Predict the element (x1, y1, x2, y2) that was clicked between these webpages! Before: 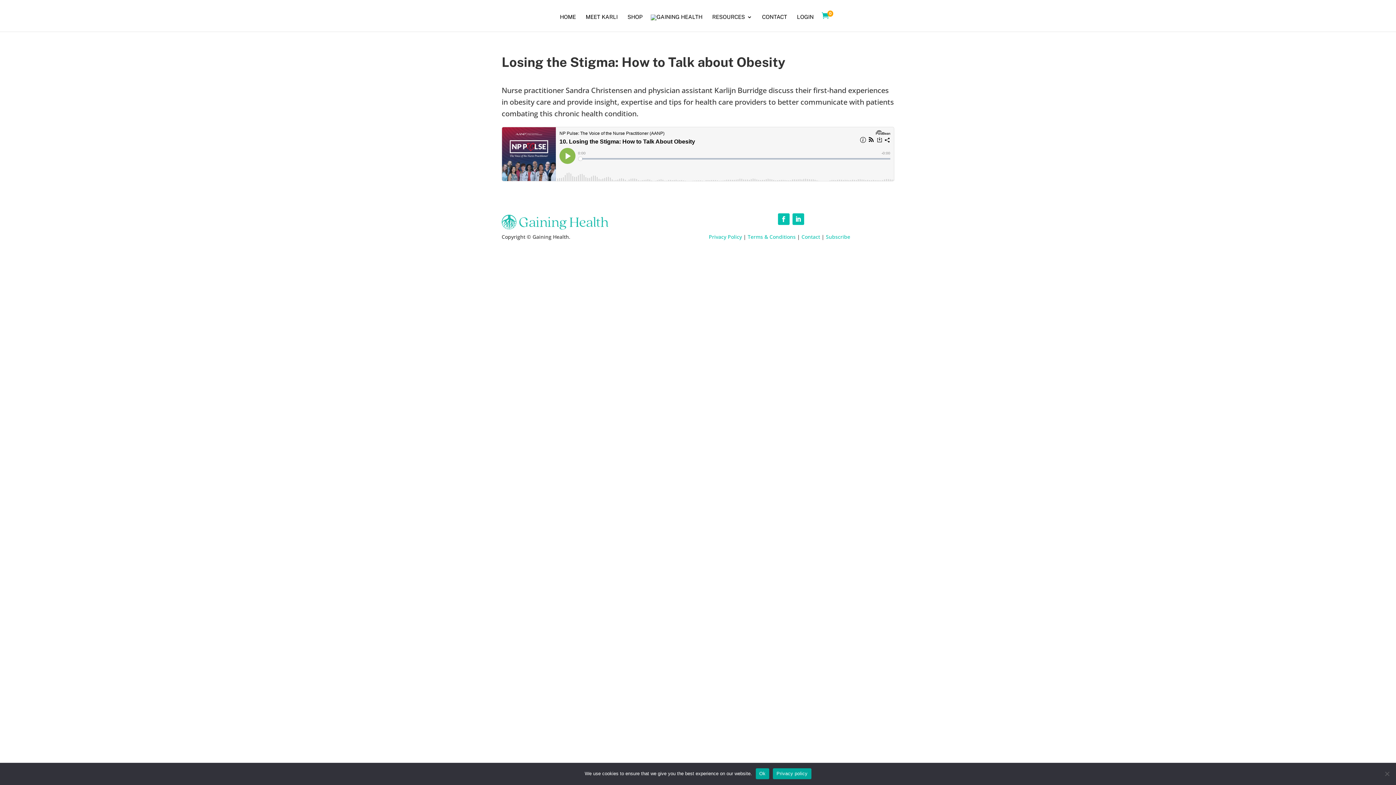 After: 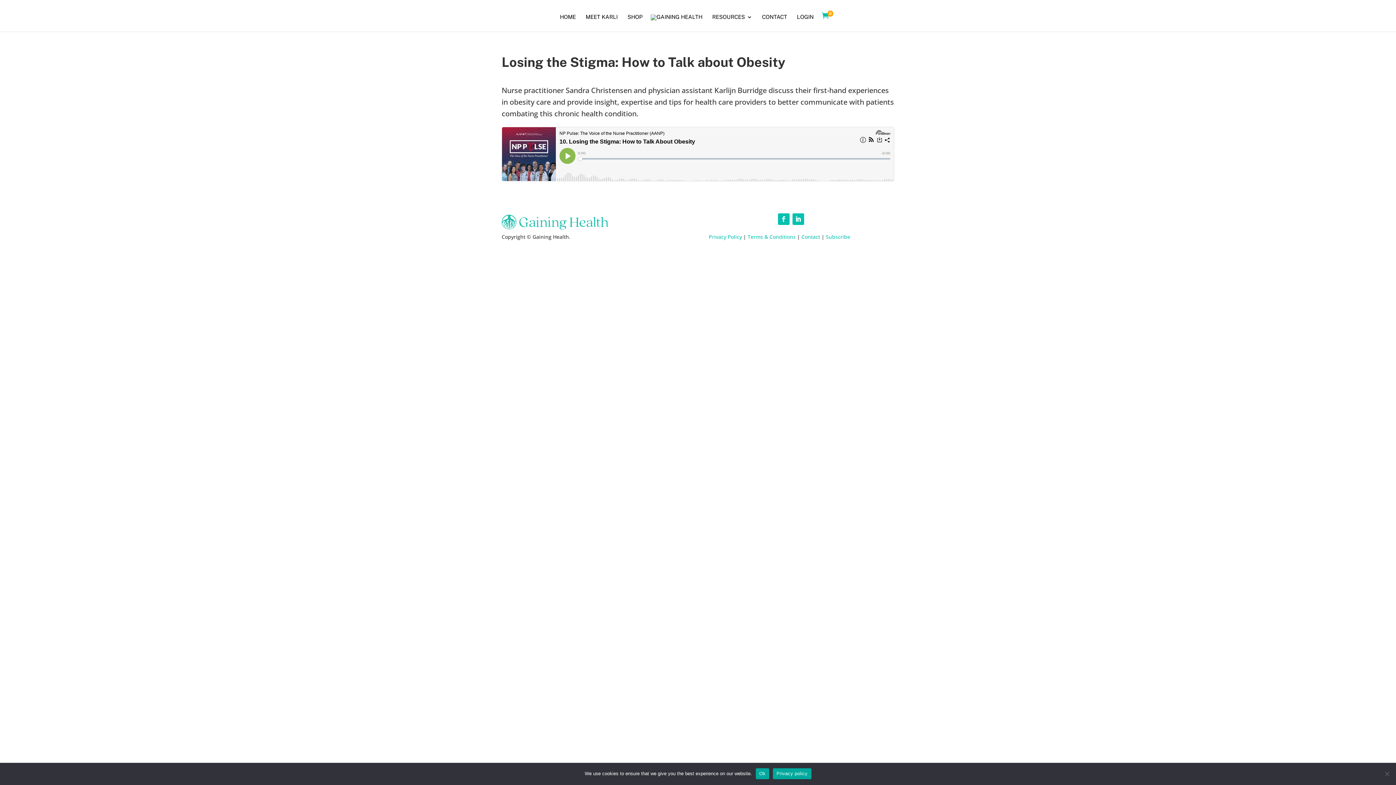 Action: bbox: (773, 768, 811, 779) label: Privacy policy